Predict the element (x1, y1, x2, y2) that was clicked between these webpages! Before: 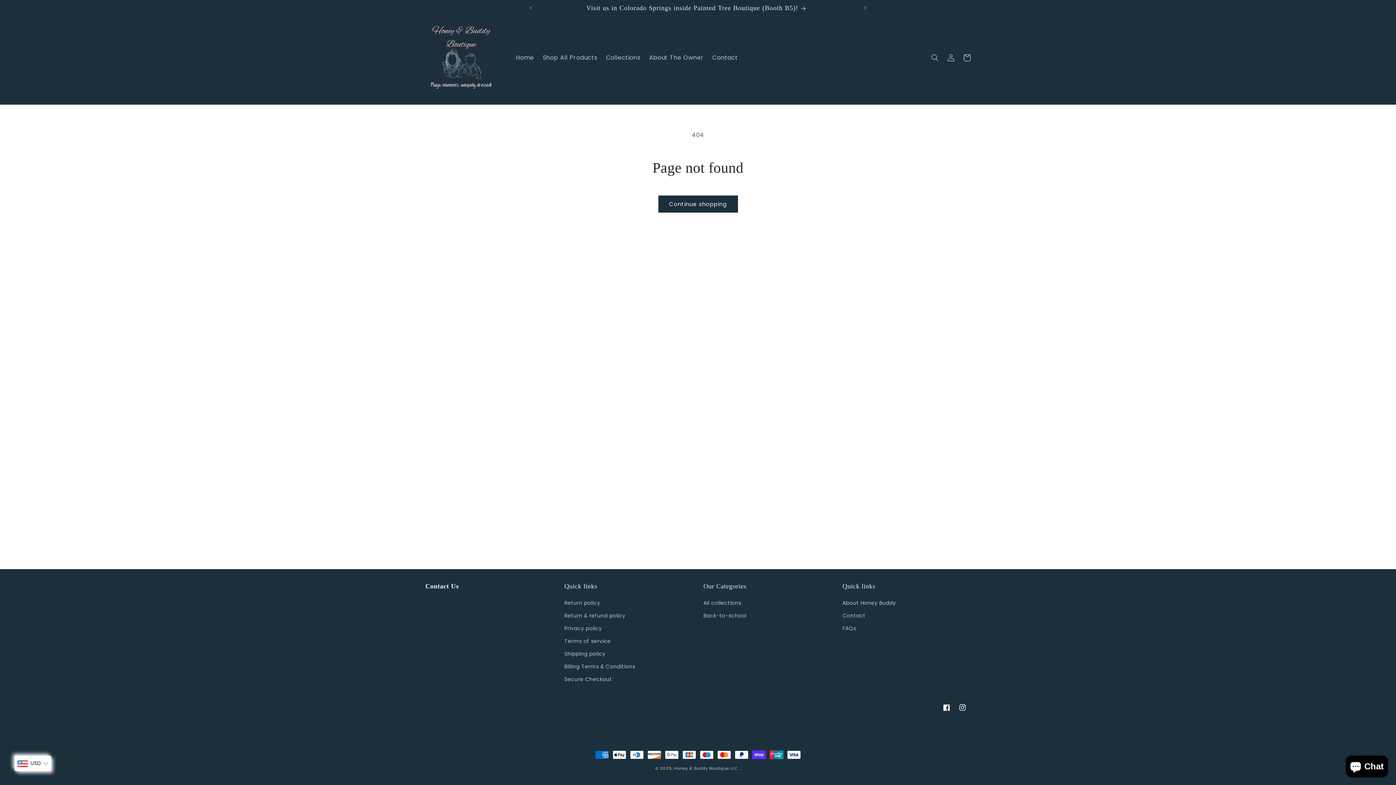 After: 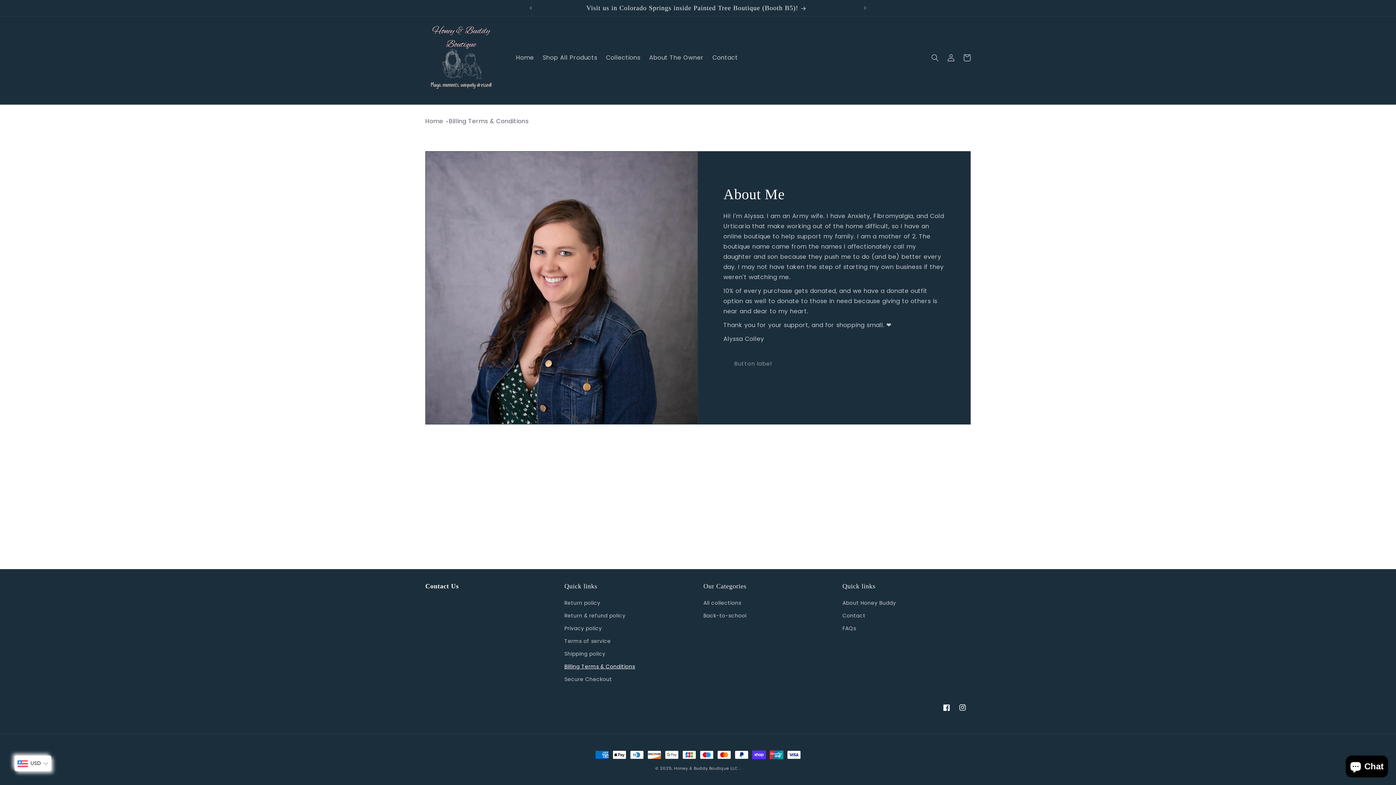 Action: bbox: (564, 660, 635, 673) label: Billing Terms & Conditions